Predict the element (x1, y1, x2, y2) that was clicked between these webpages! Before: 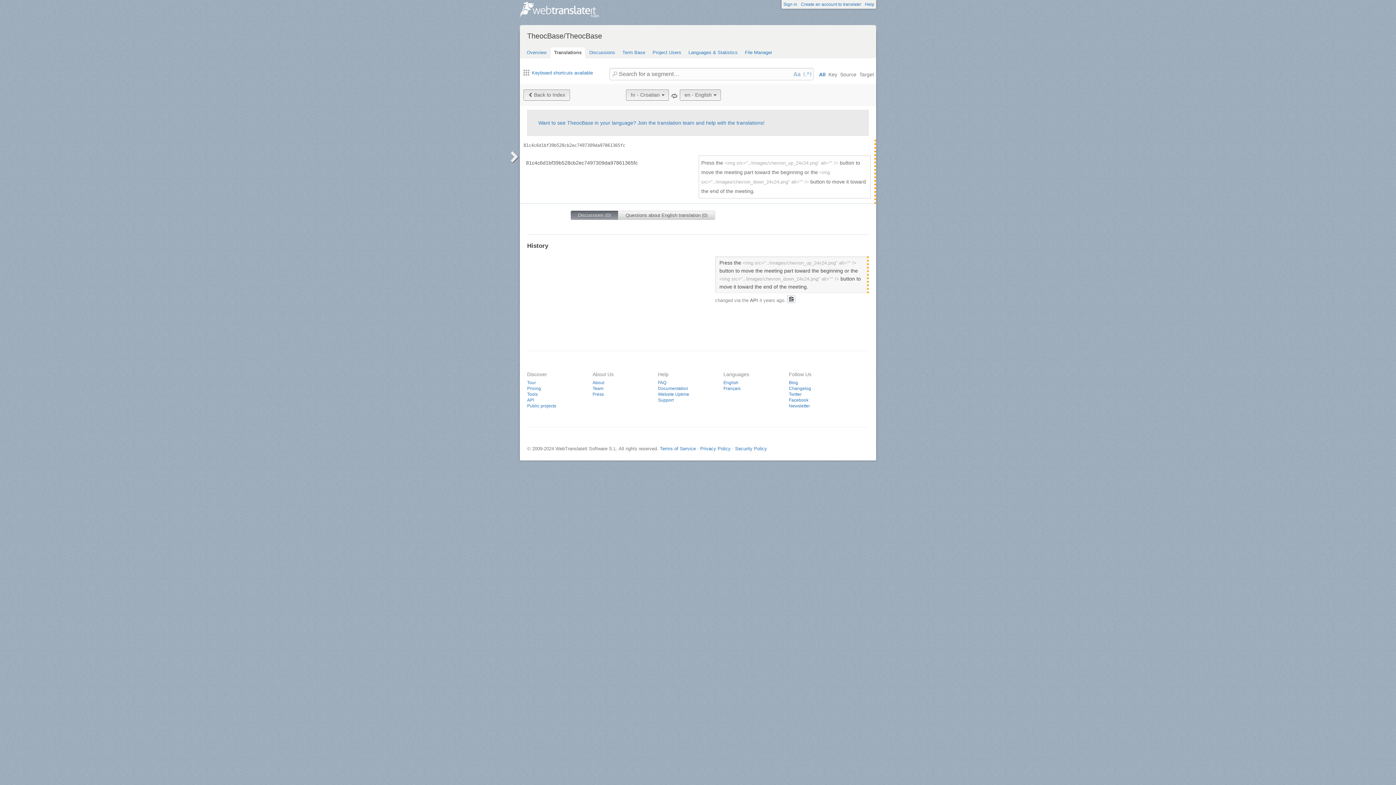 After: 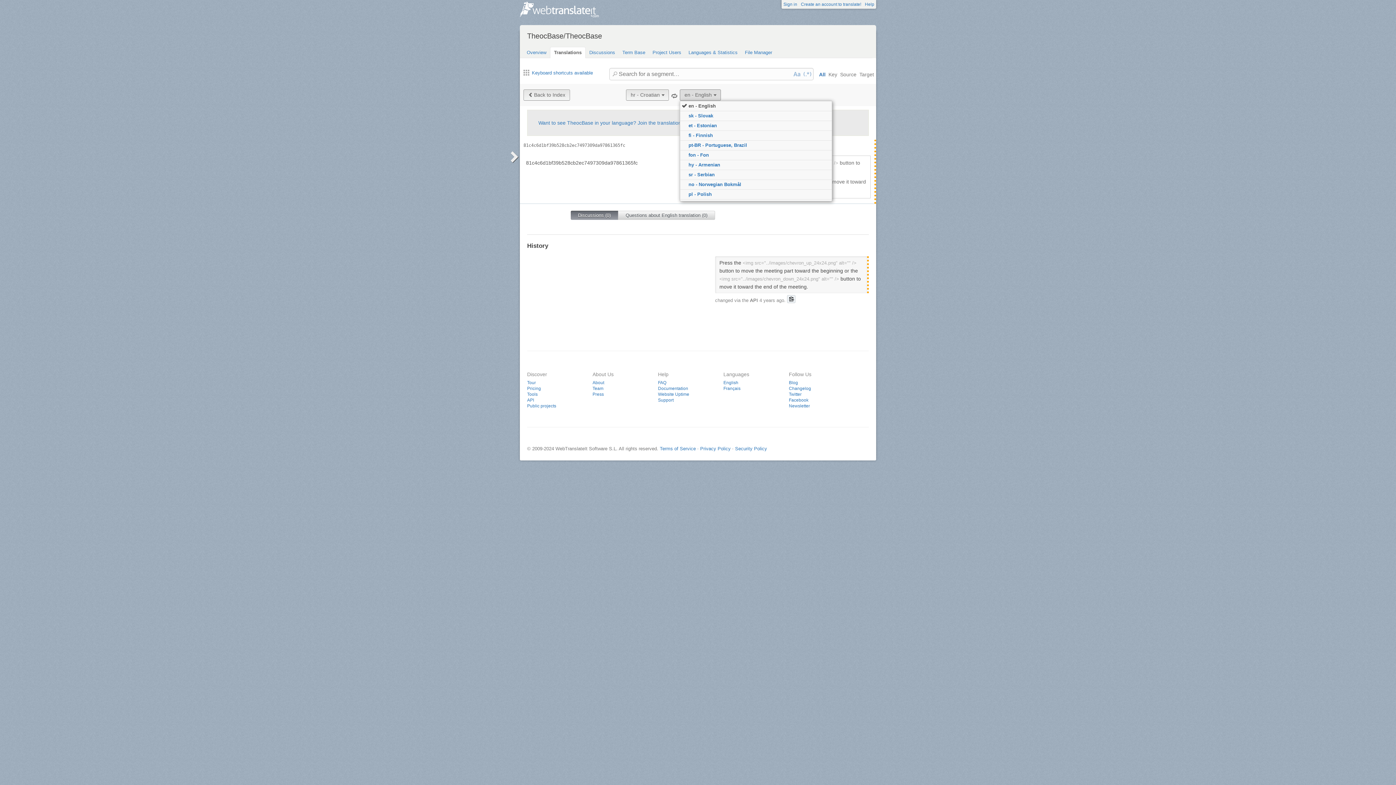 Action: bbox: (680, 89, 721, 100) label: en - English